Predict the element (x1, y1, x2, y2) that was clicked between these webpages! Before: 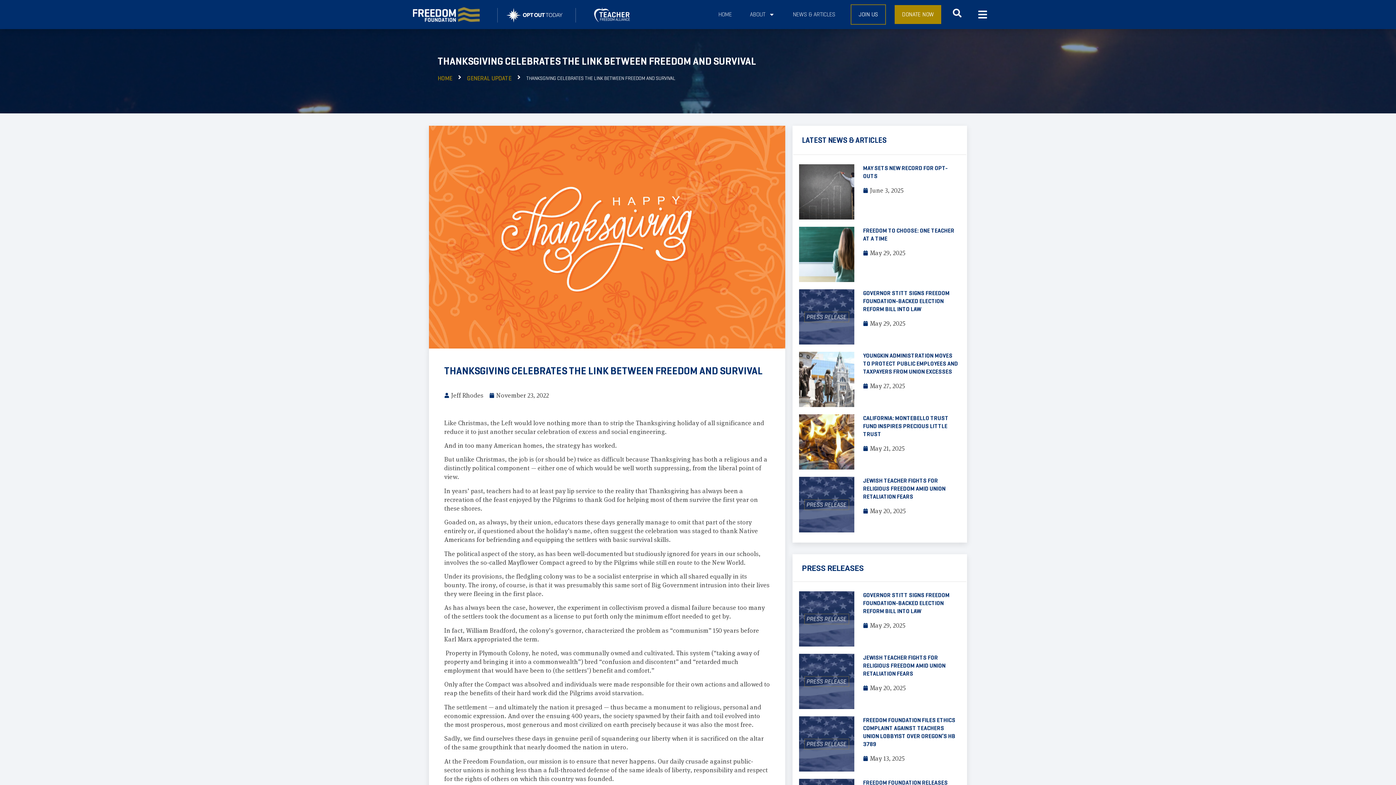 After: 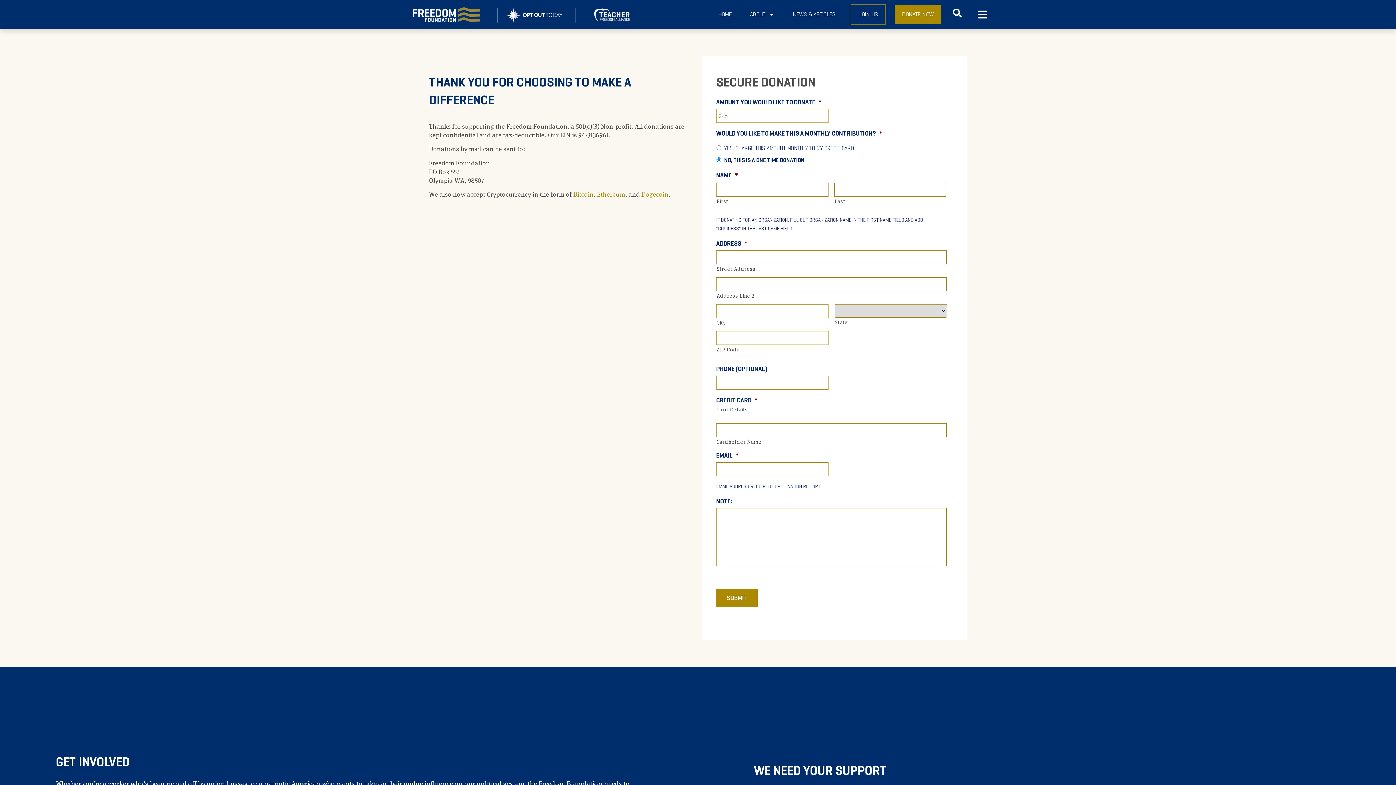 Action: bbox: (894, 5, 941, 24) label: DONATE NOW